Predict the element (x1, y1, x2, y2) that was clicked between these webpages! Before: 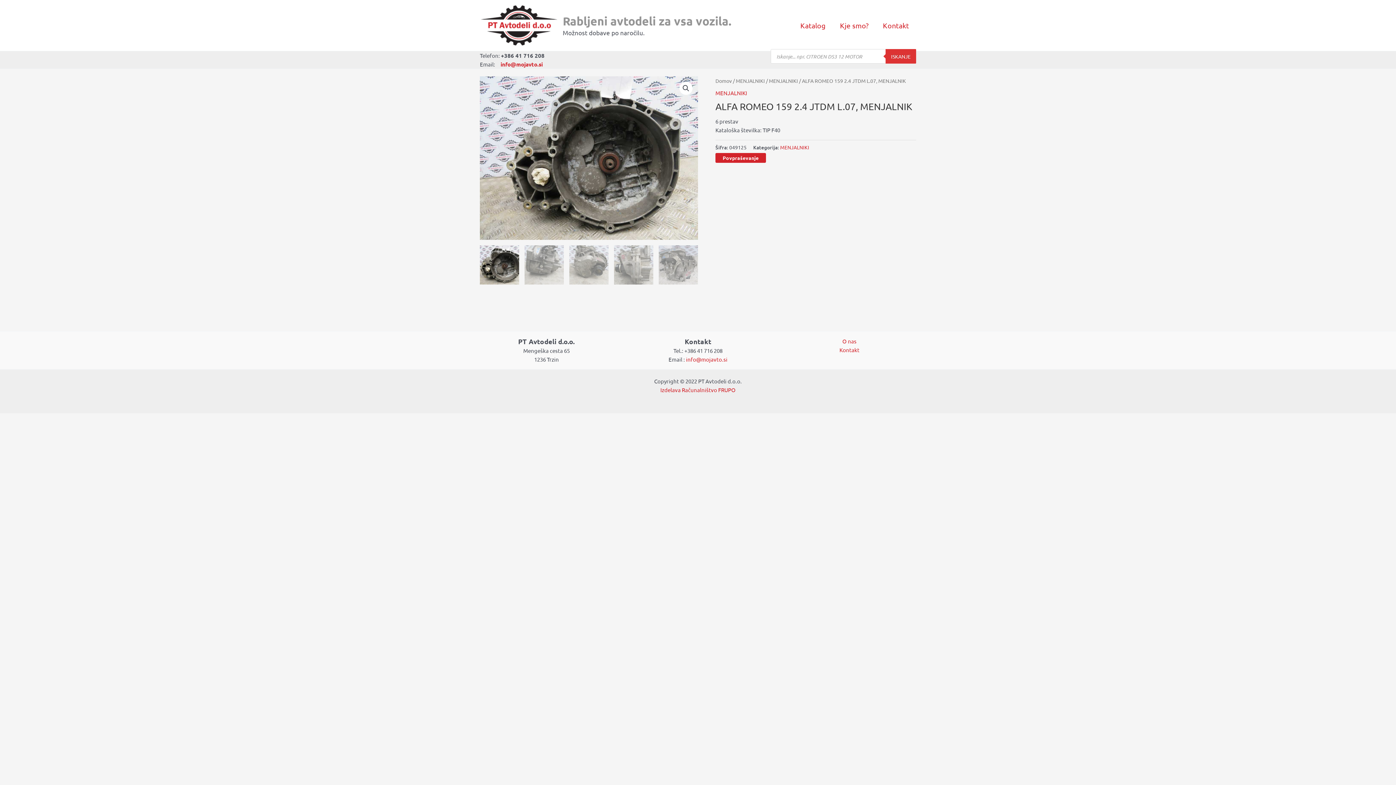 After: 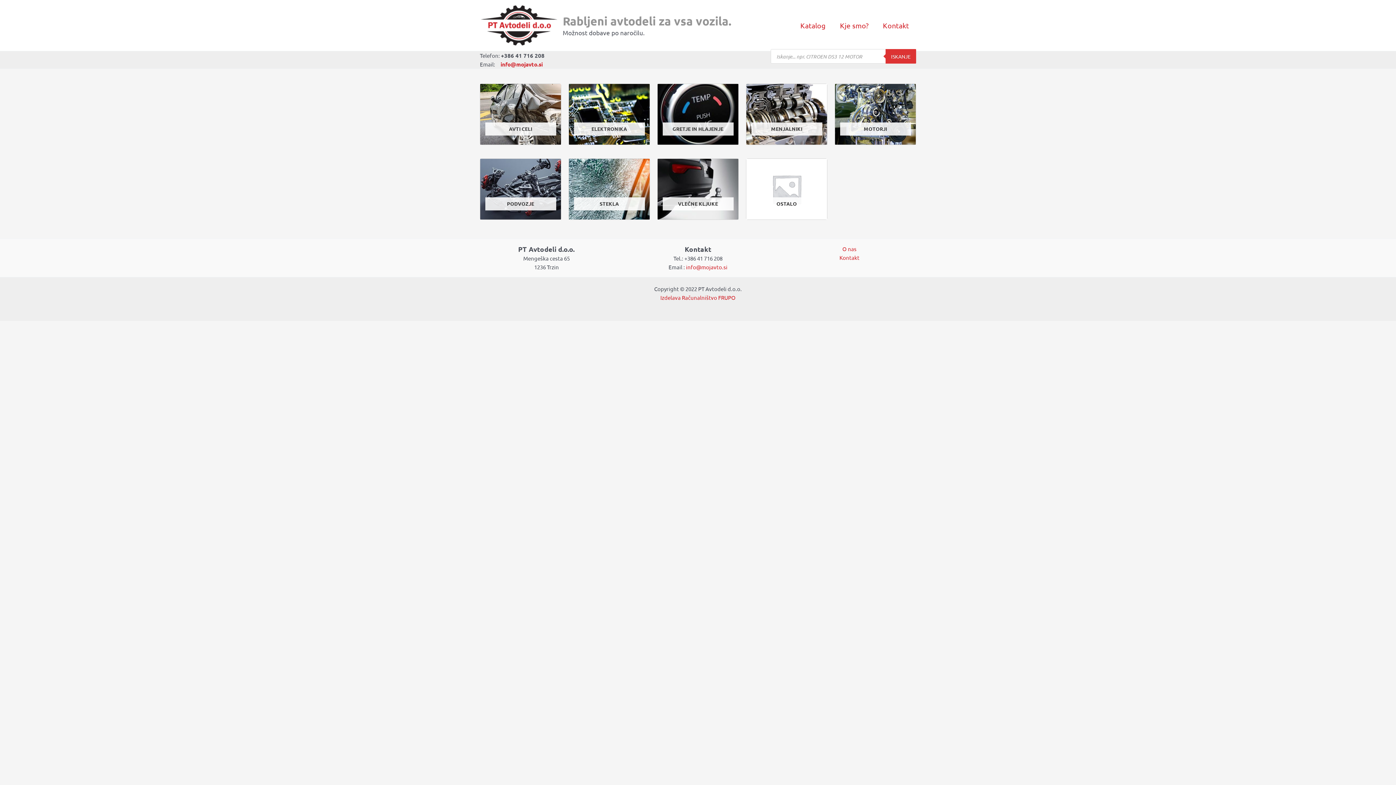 Action: bbox: (715, 77, 732, 84) label: Domov